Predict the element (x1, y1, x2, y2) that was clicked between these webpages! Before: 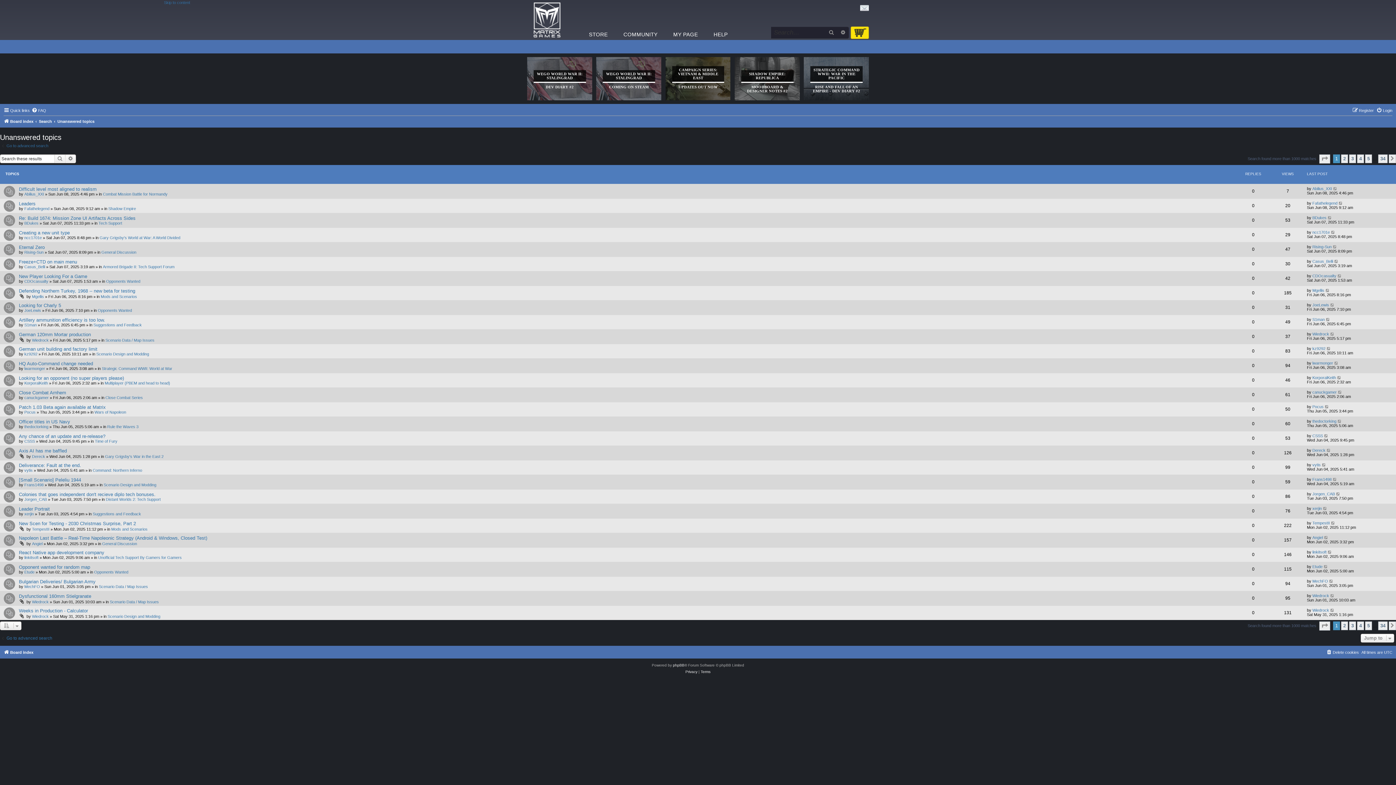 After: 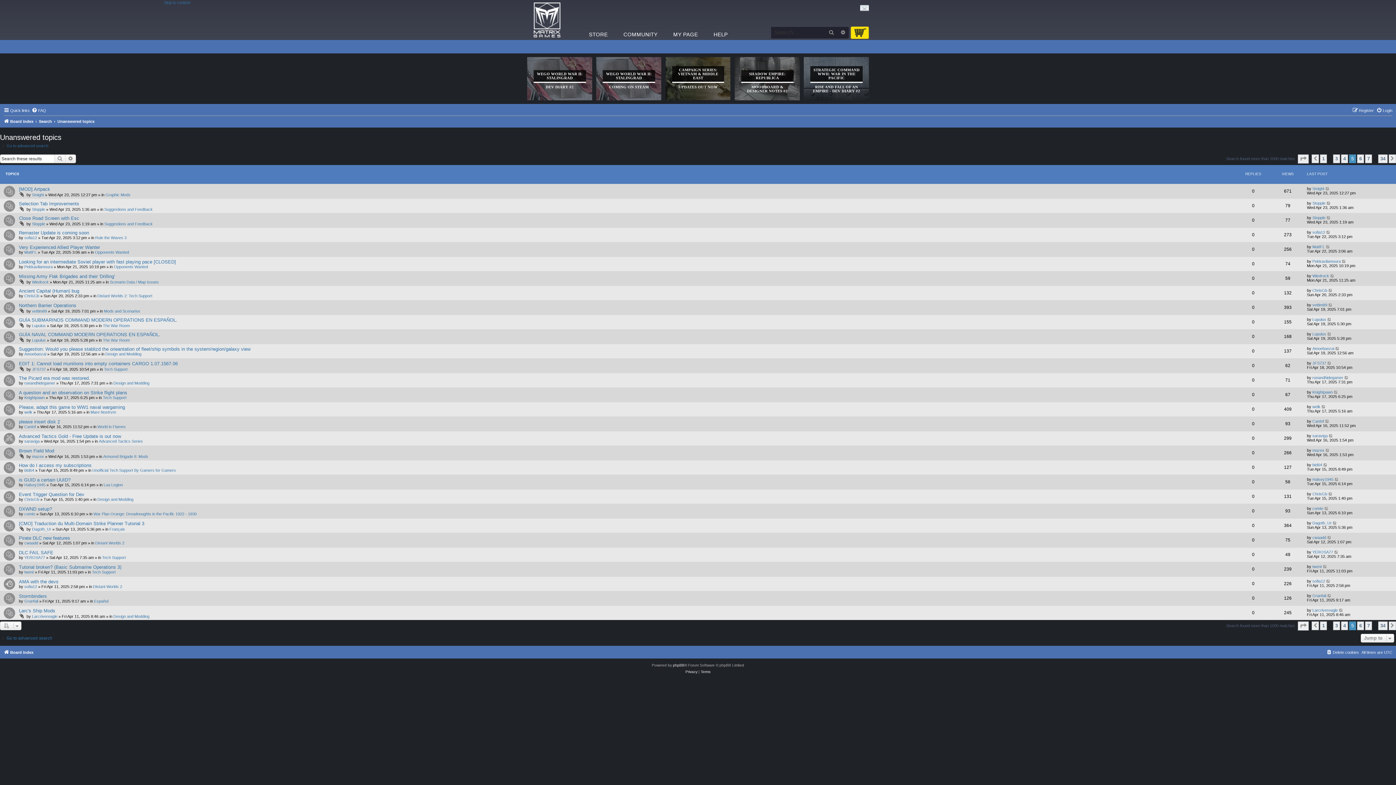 Action: bbox: (1365, 621, 1372, 630) label: 5